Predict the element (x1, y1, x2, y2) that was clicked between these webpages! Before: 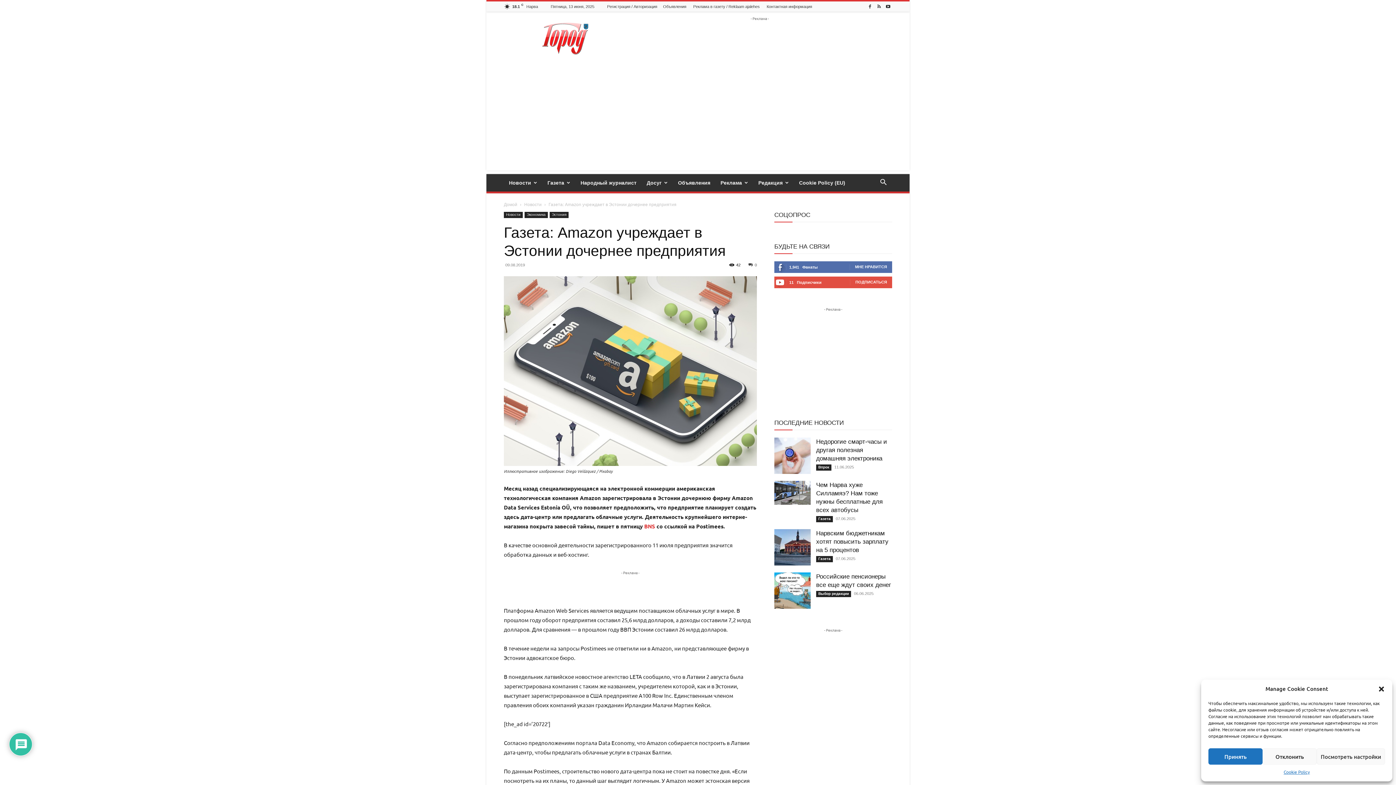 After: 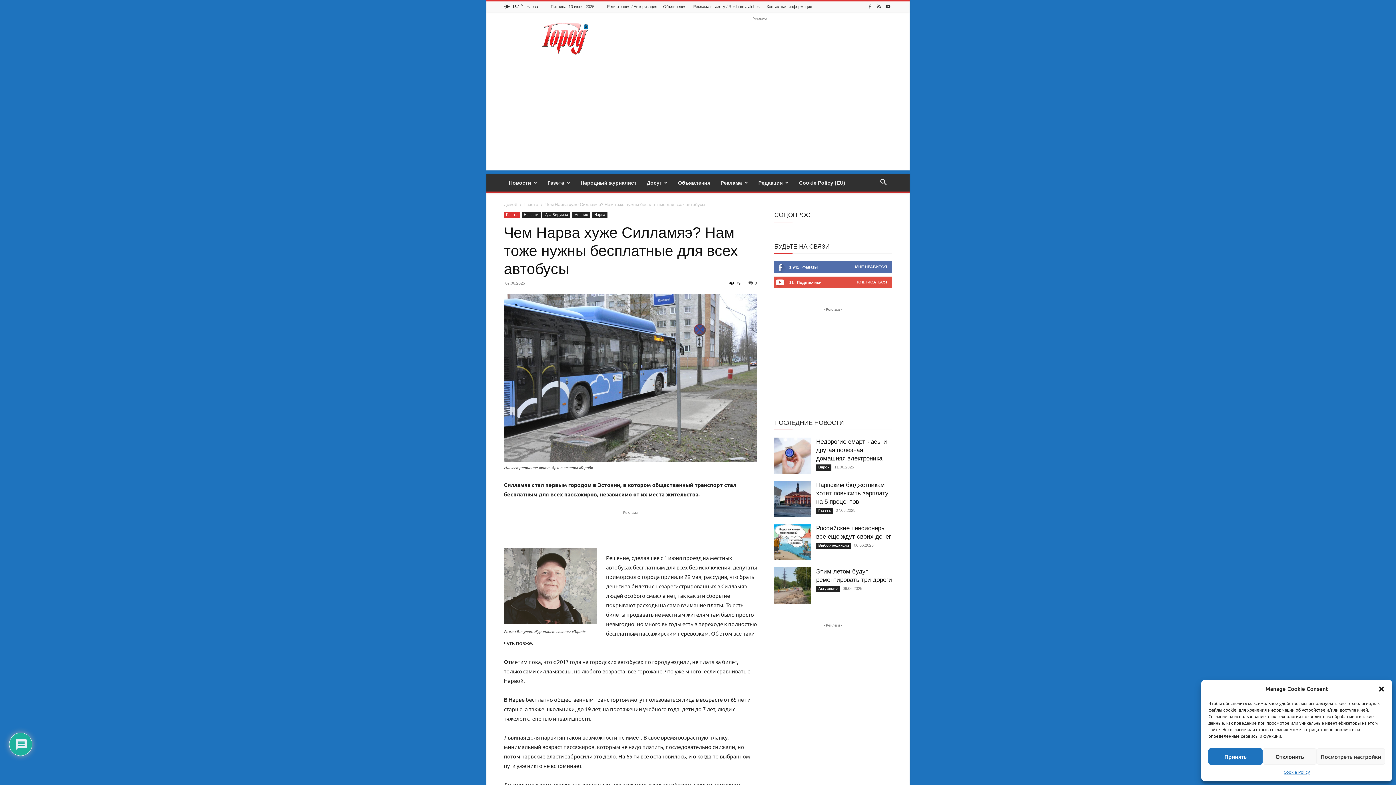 Action: bbox: (774, 481, 810, 505)